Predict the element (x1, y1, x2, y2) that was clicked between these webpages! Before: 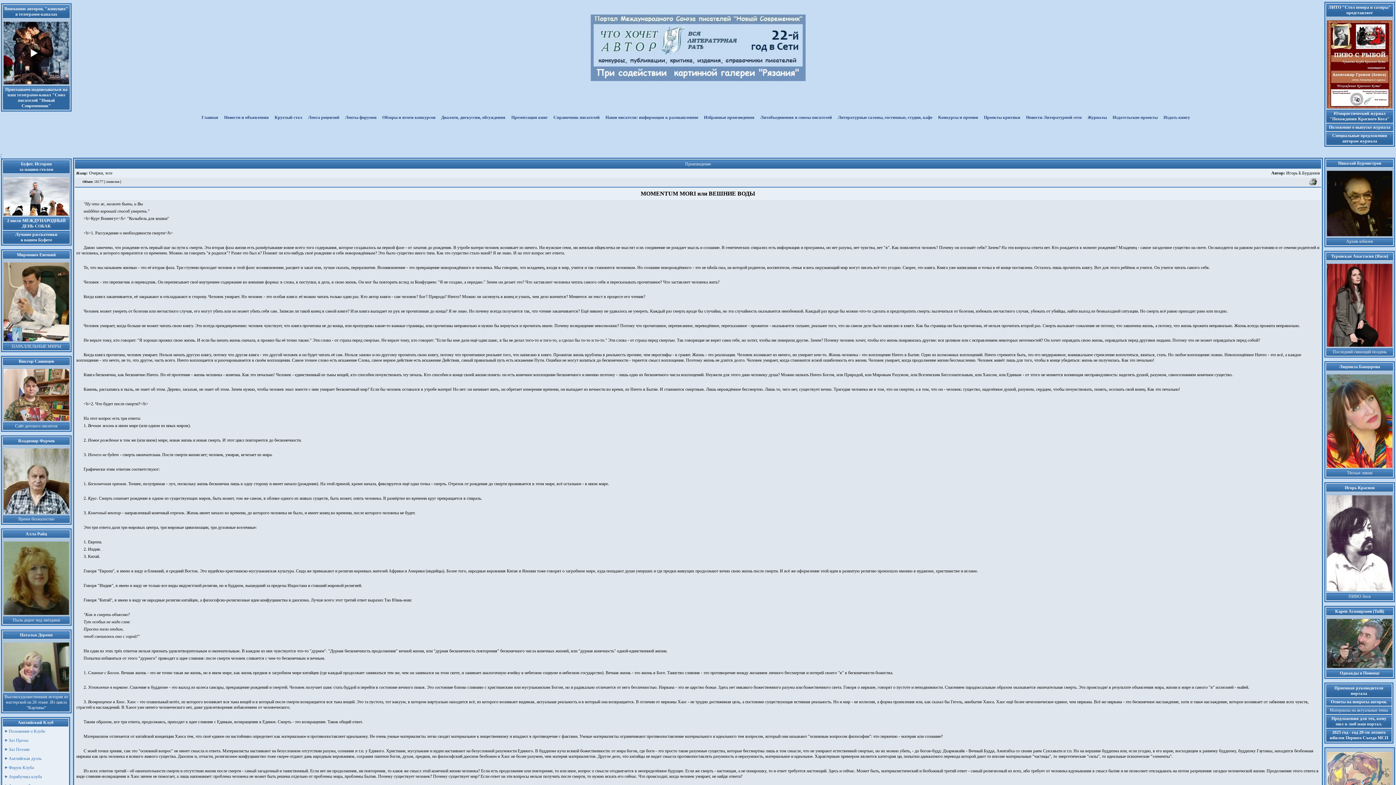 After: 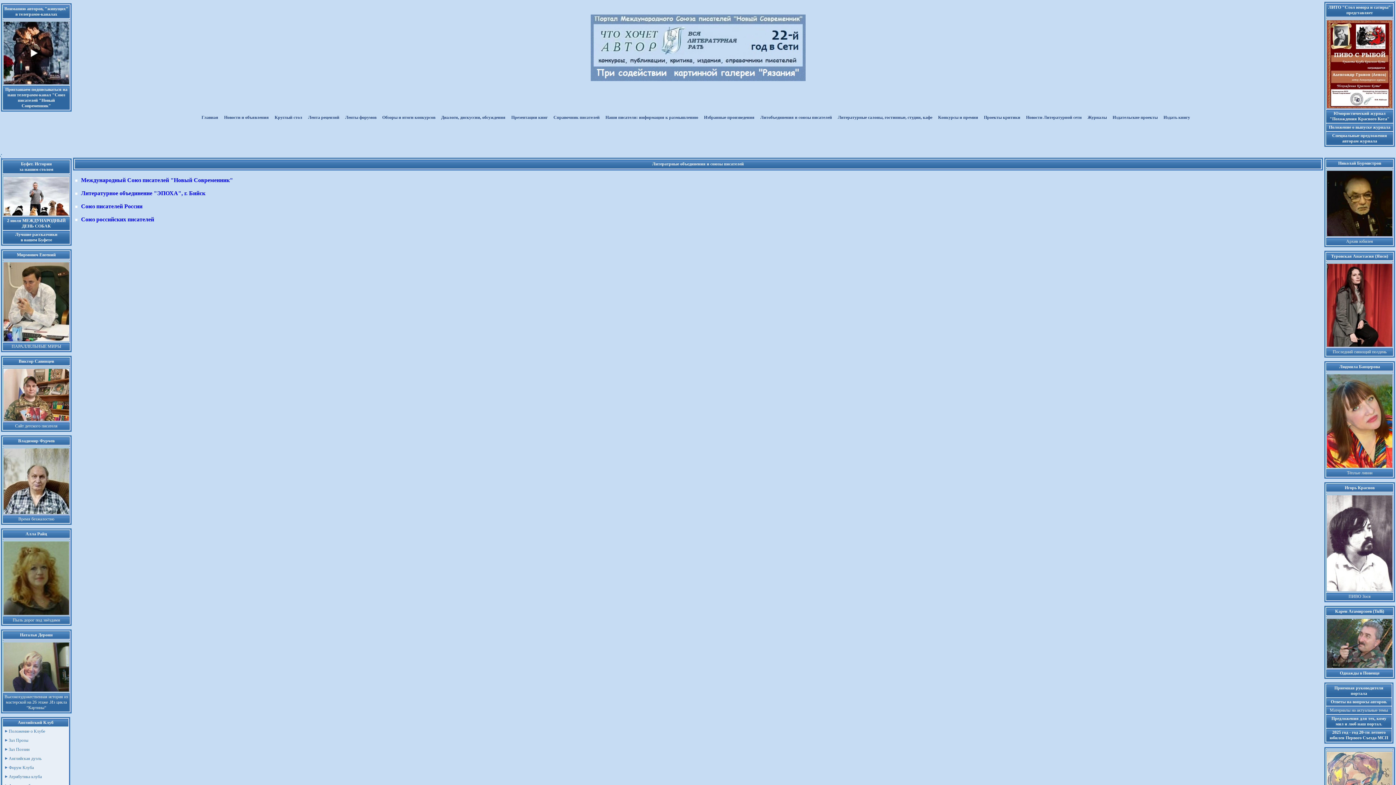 Action: label: Литобъединения и союзы писателей bbox: (760, 114, 832, 120)